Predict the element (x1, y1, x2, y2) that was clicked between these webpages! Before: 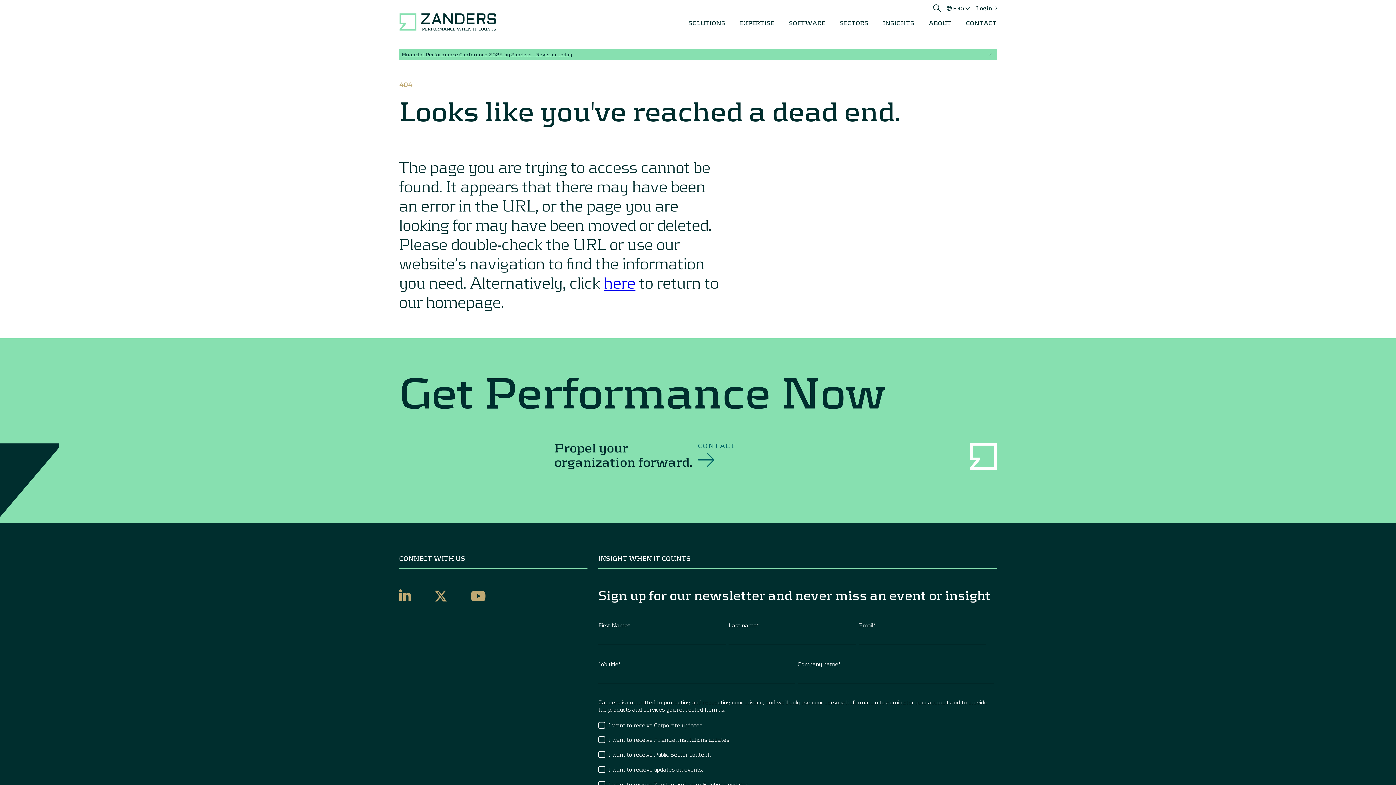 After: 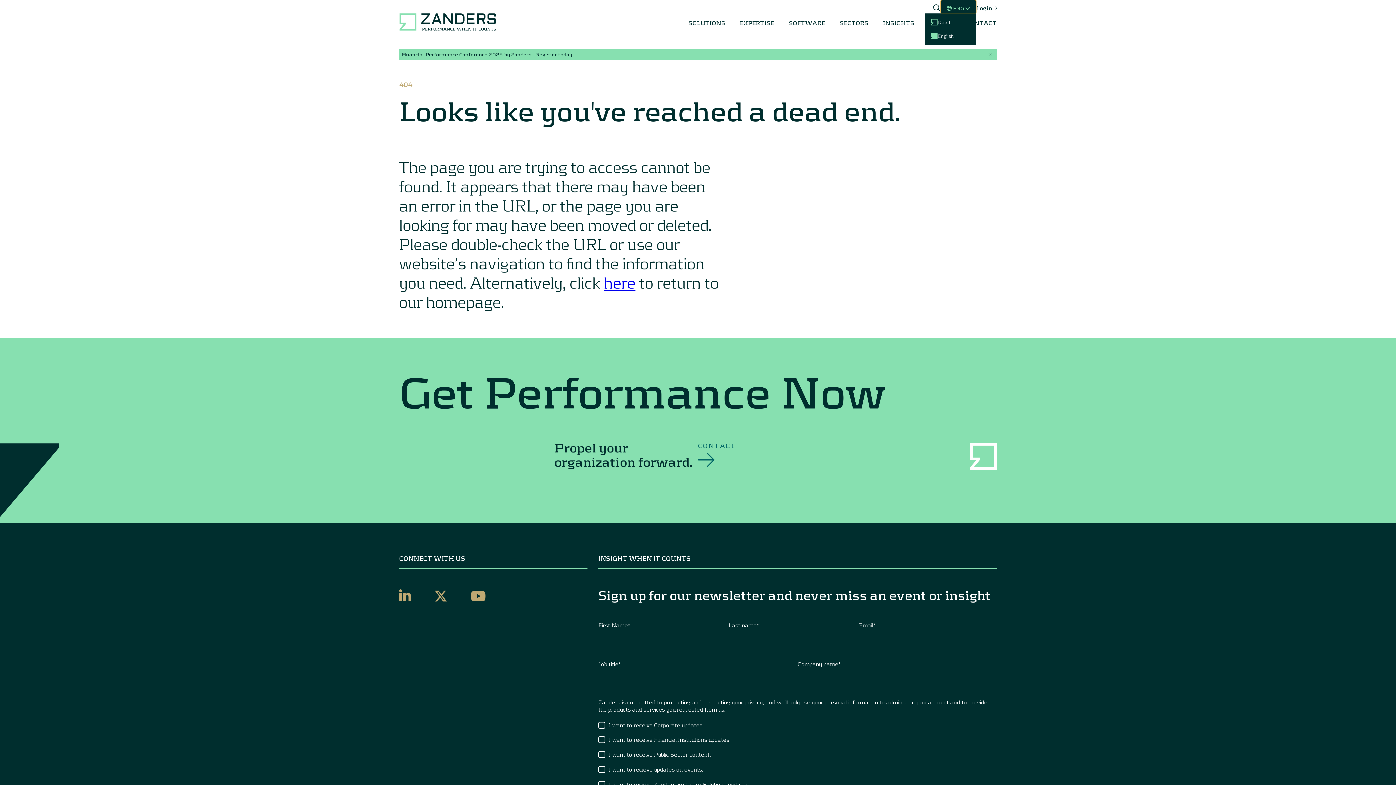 Action: bbox: (941, 0, 976, 13) label:  ENG 